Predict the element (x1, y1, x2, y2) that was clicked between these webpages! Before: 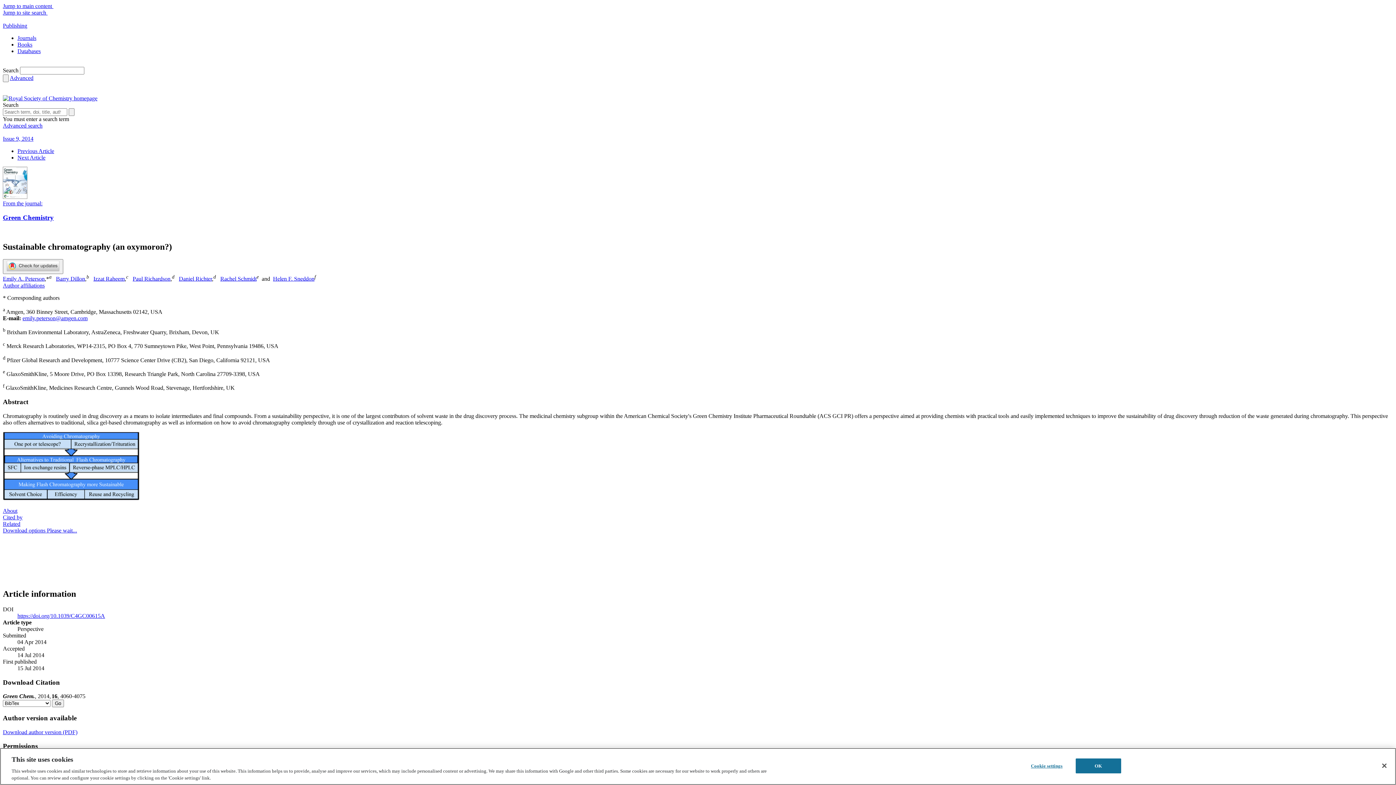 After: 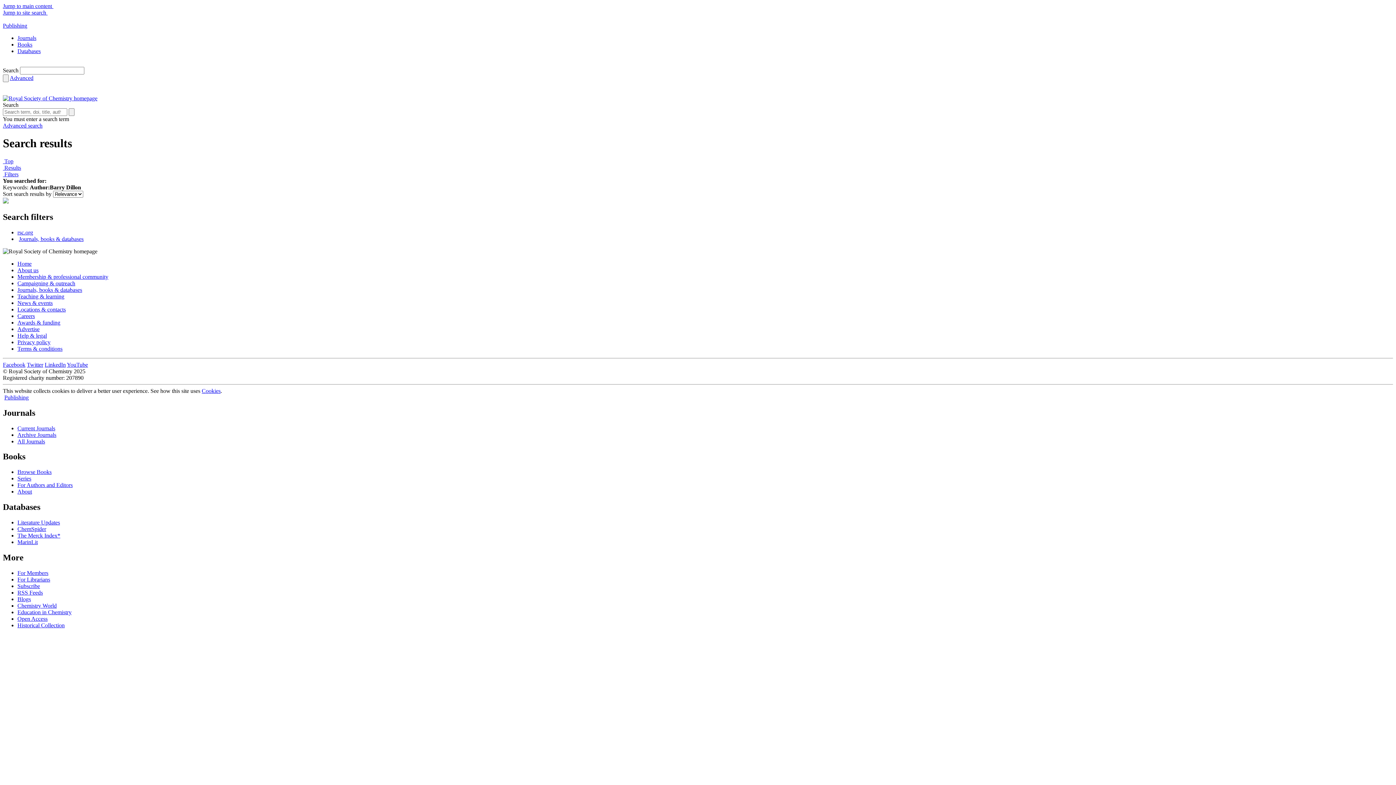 Action: label: Barry Dillon bbox: (56, 275, 85, 282)